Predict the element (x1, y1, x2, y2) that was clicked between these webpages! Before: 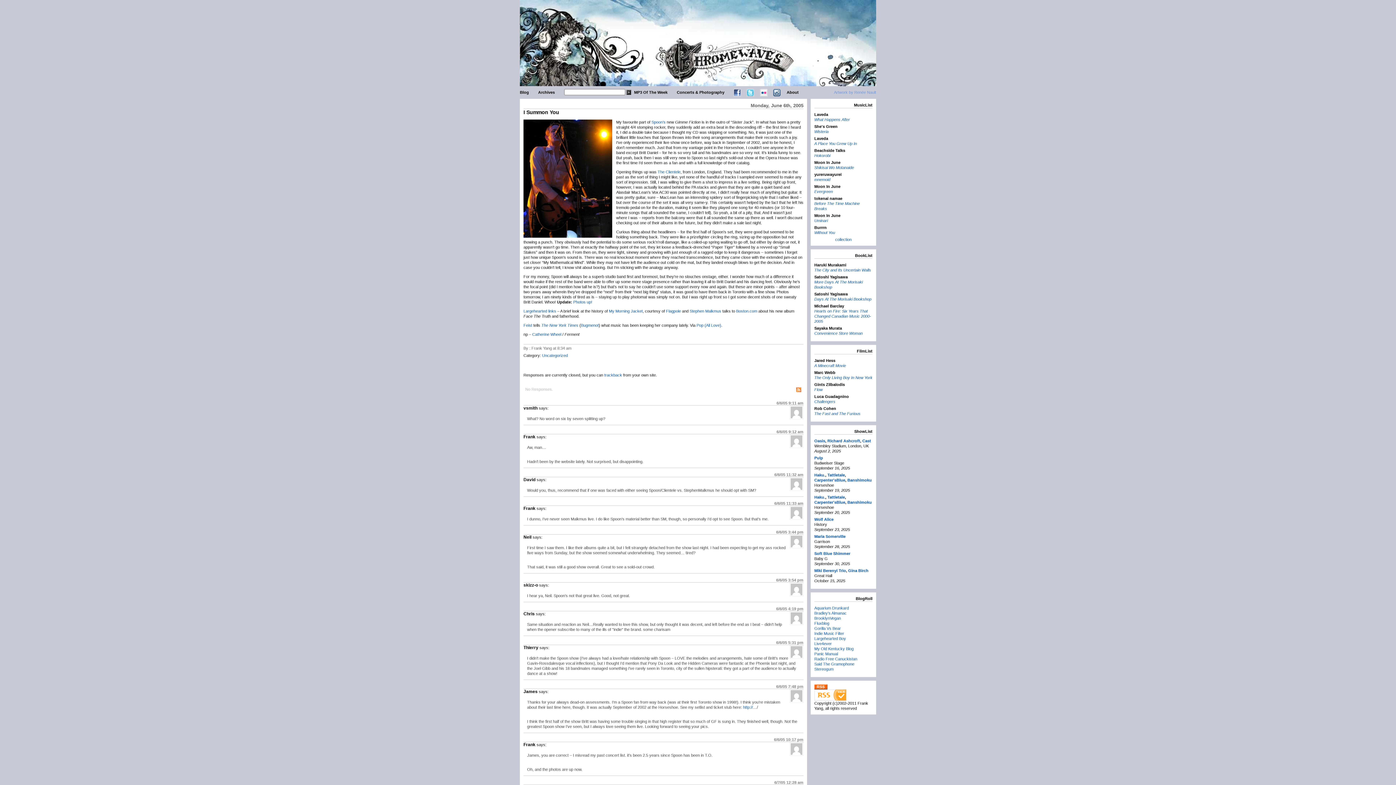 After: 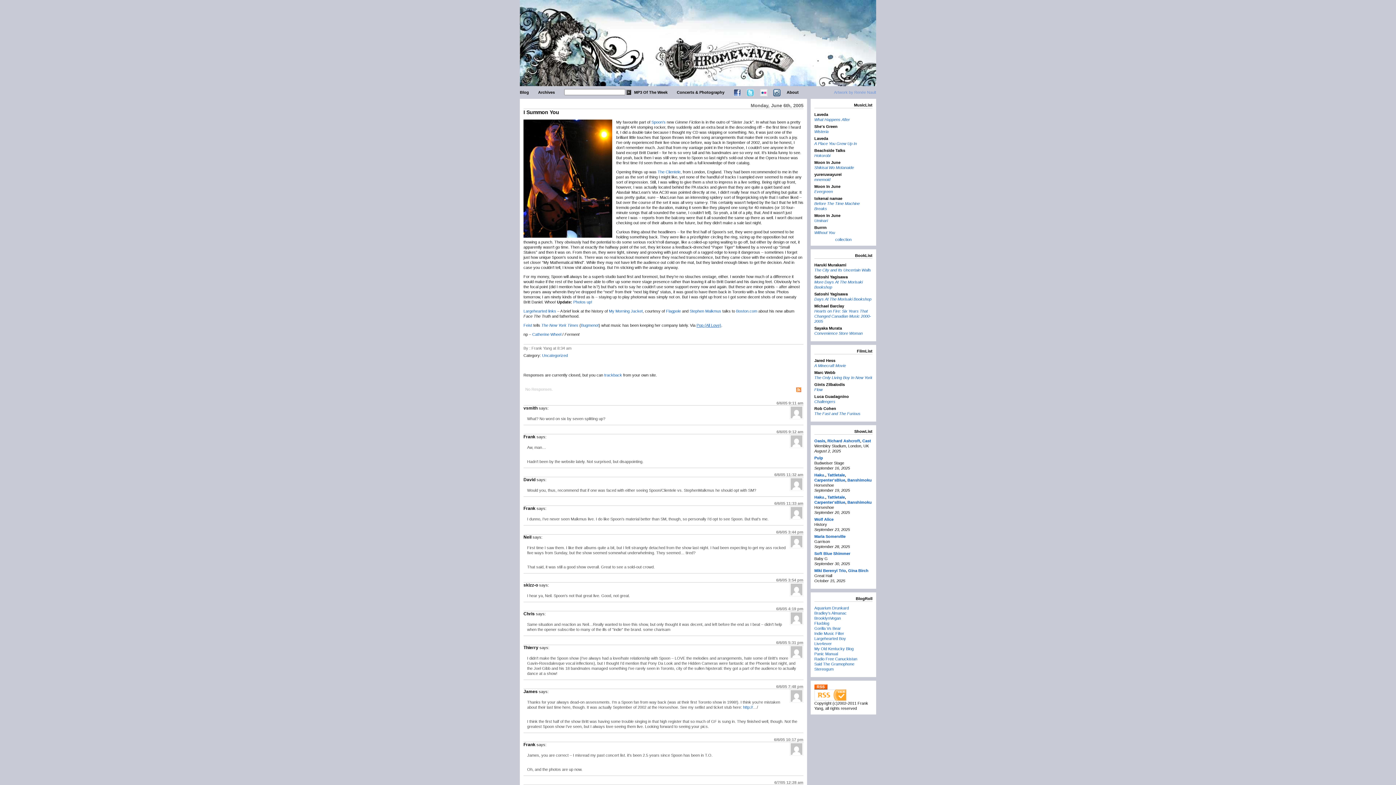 Action: label: Pop (All Love) bbox: (696, 323, 721, 327)